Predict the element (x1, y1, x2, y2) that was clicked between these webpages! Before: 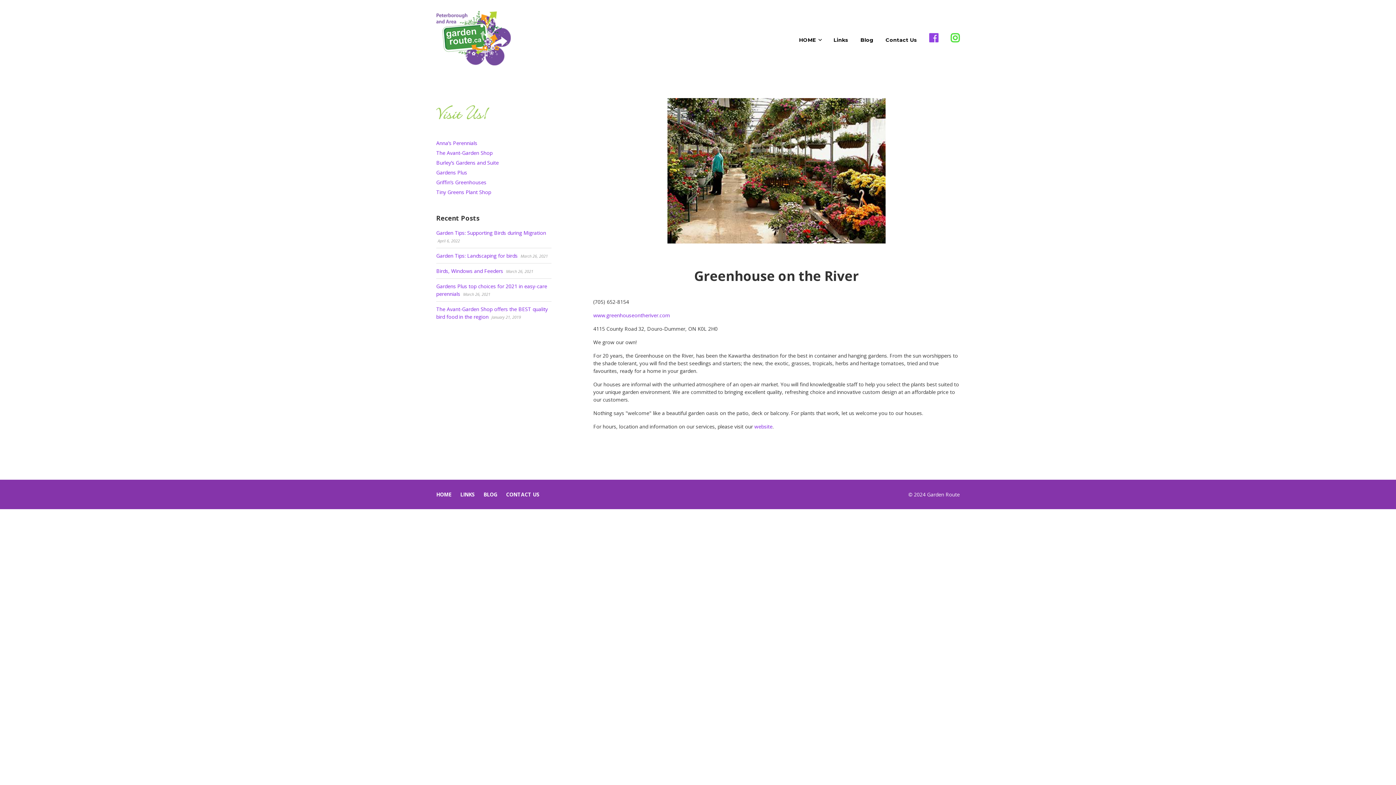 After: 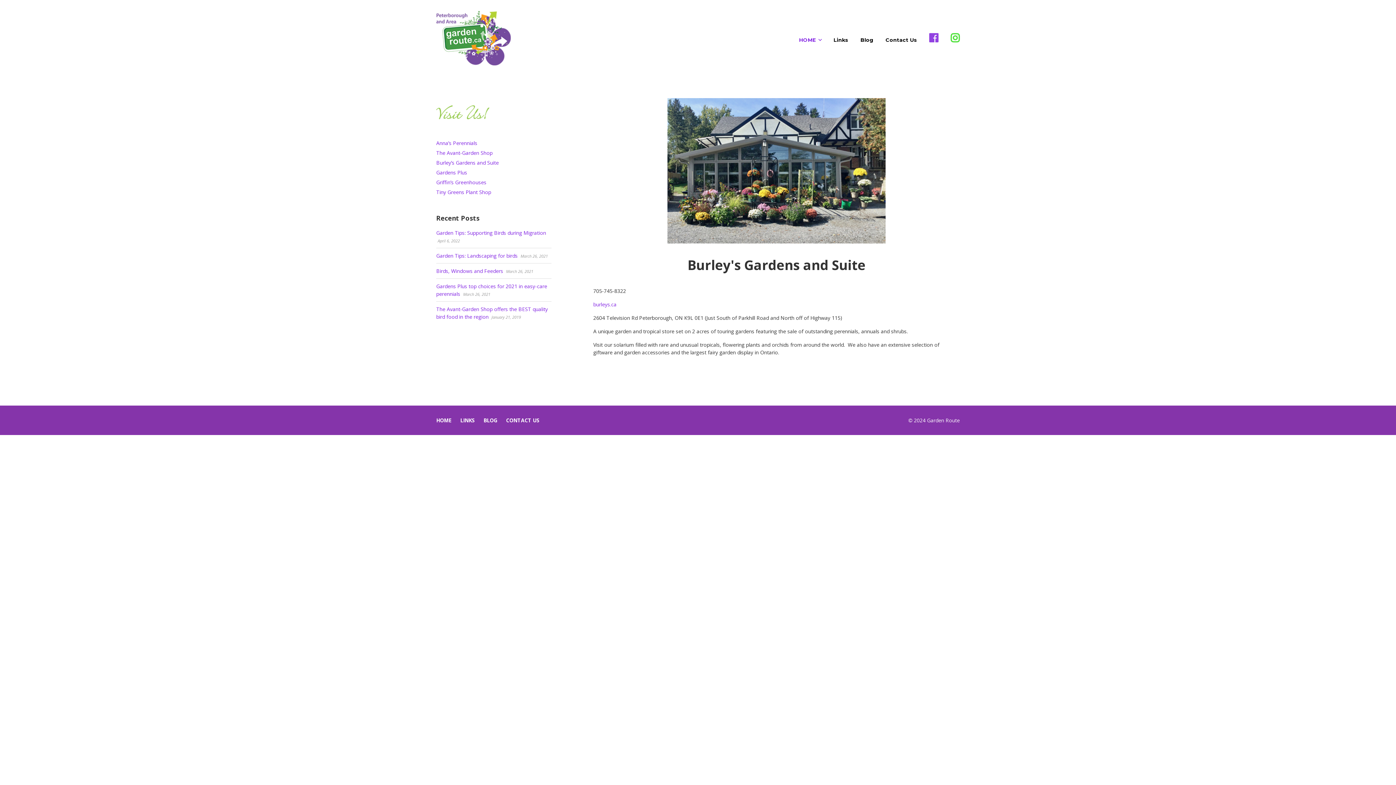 Action: label: Burley’s Gardens and Suite bbox: (436, 159, 498, 166)